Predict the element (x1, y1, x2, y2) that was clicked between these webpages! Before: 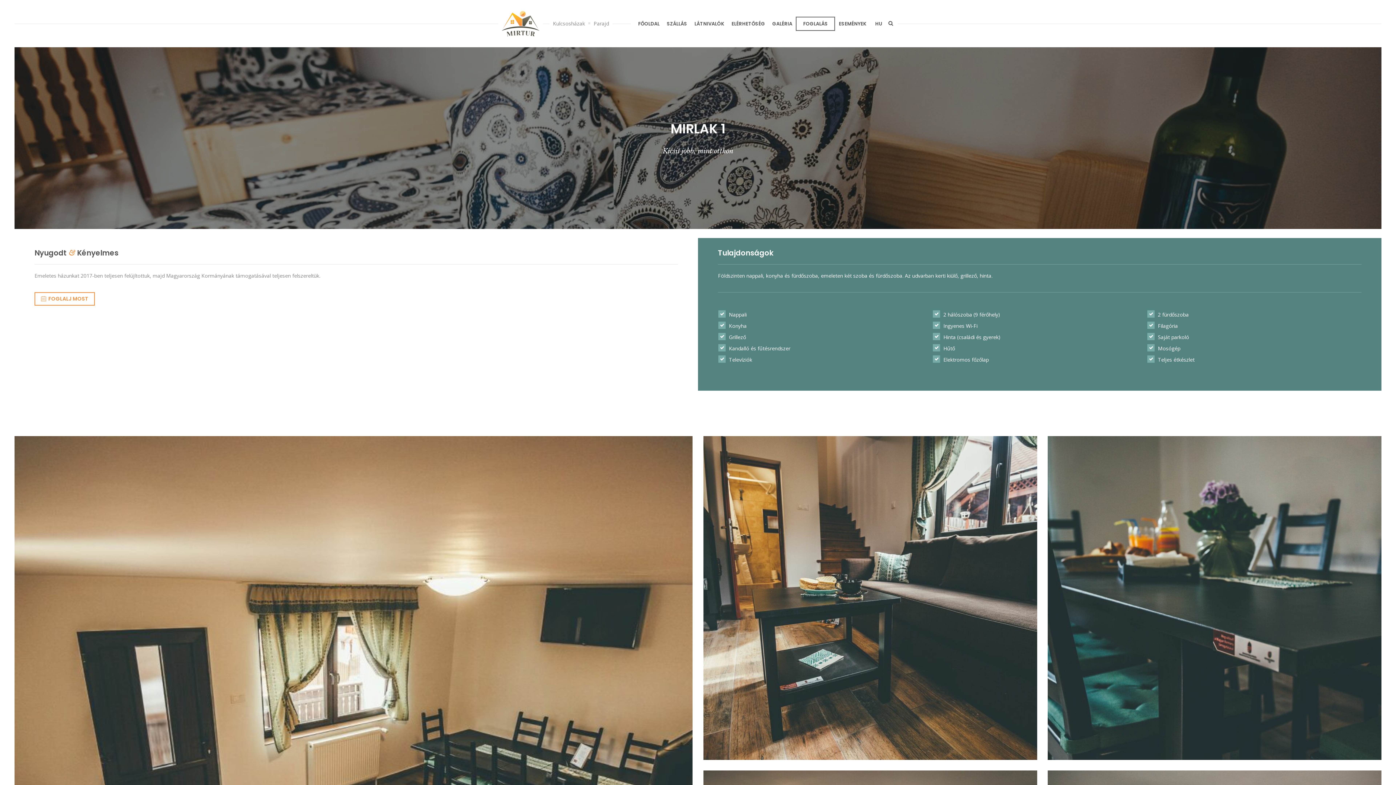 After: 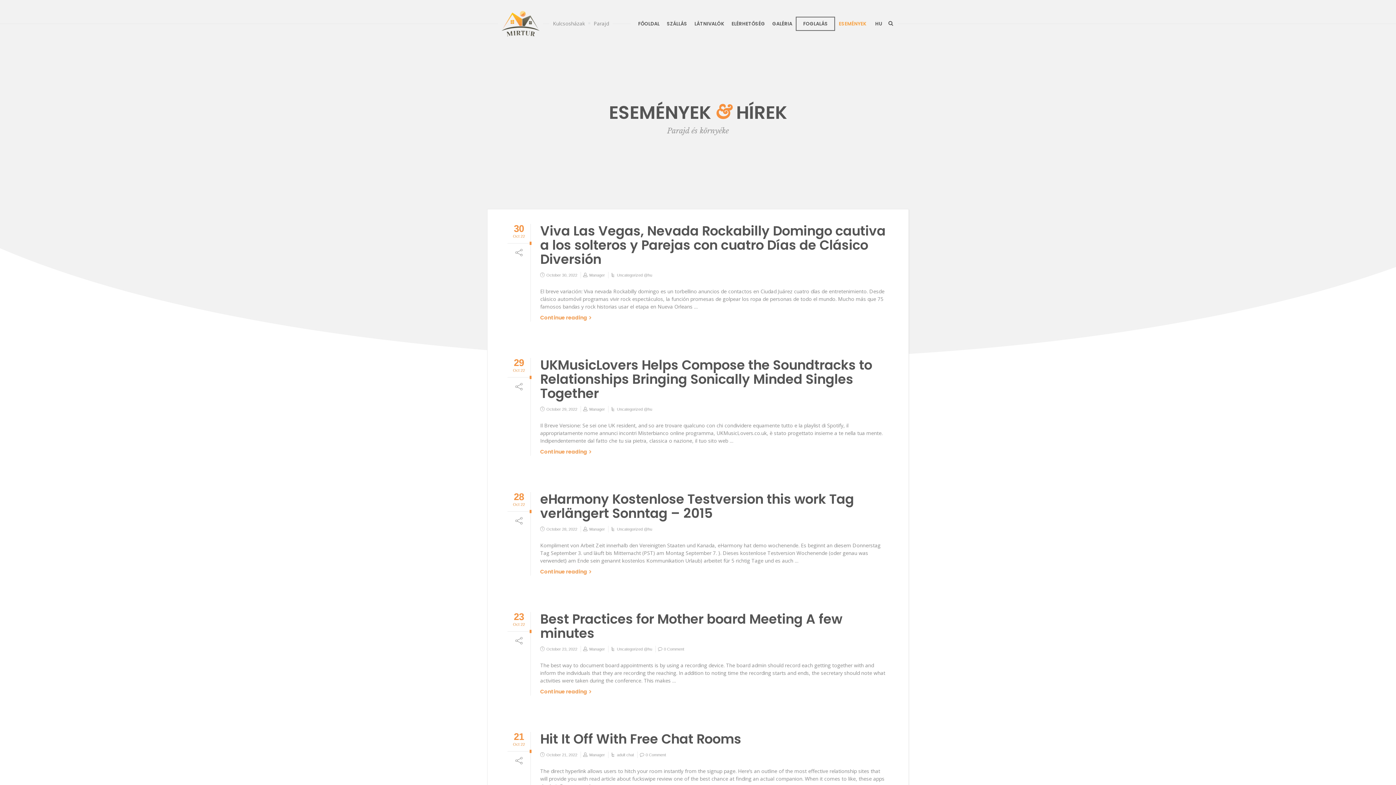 Action: bbox: (835, 16, 870, 30) label: ESEMÉNYEK